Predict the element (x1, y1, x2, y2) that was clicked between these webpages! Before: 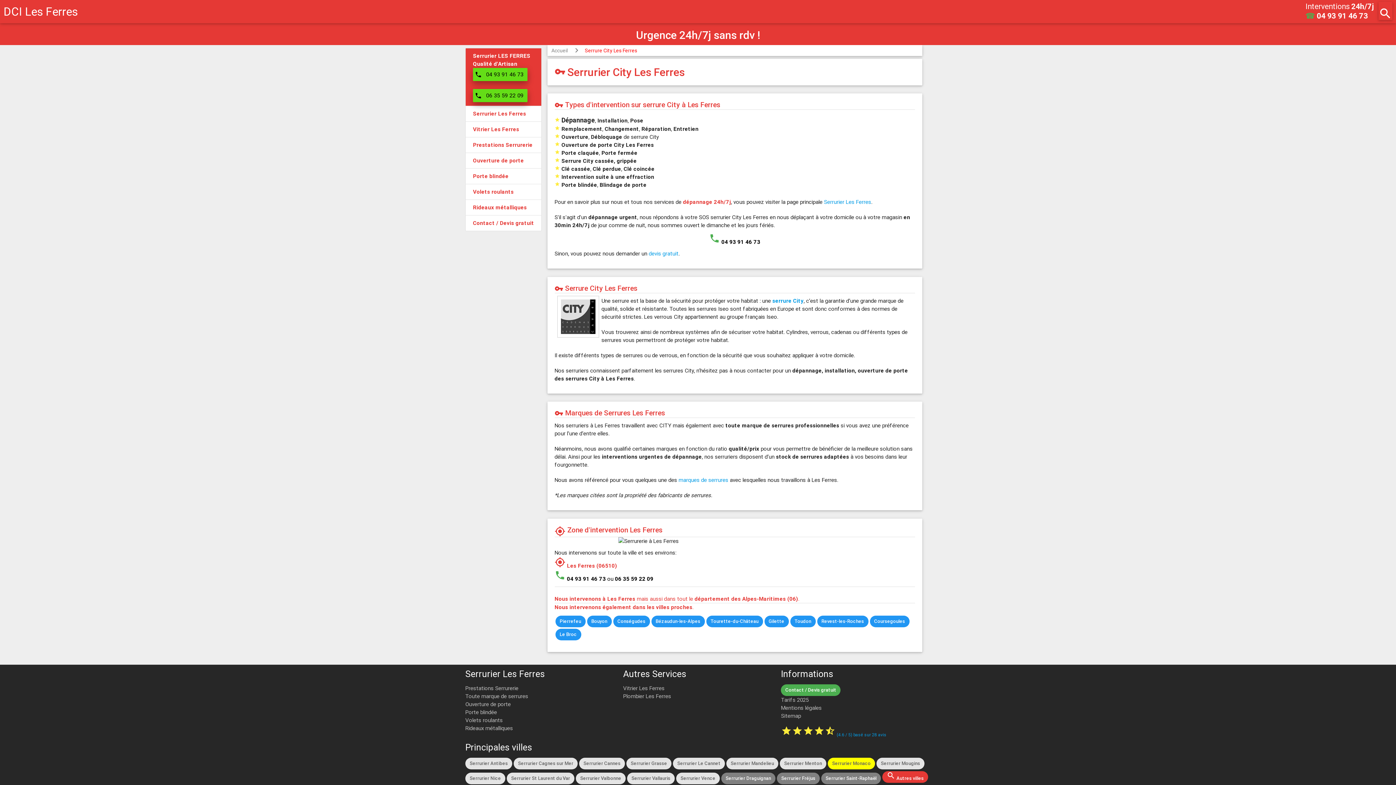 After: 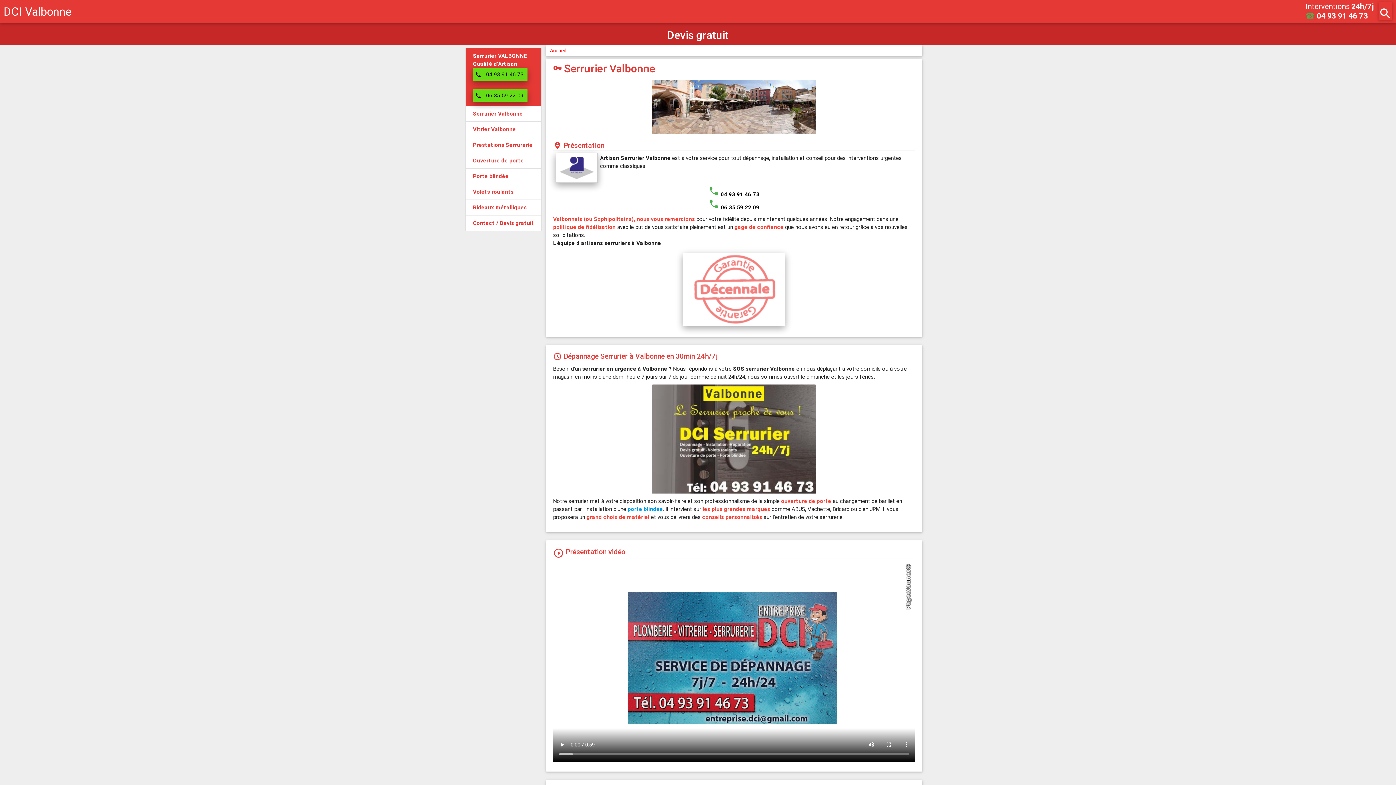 Action: bbox: (576, 773, 625, 784) label: Serrurier Valbonne